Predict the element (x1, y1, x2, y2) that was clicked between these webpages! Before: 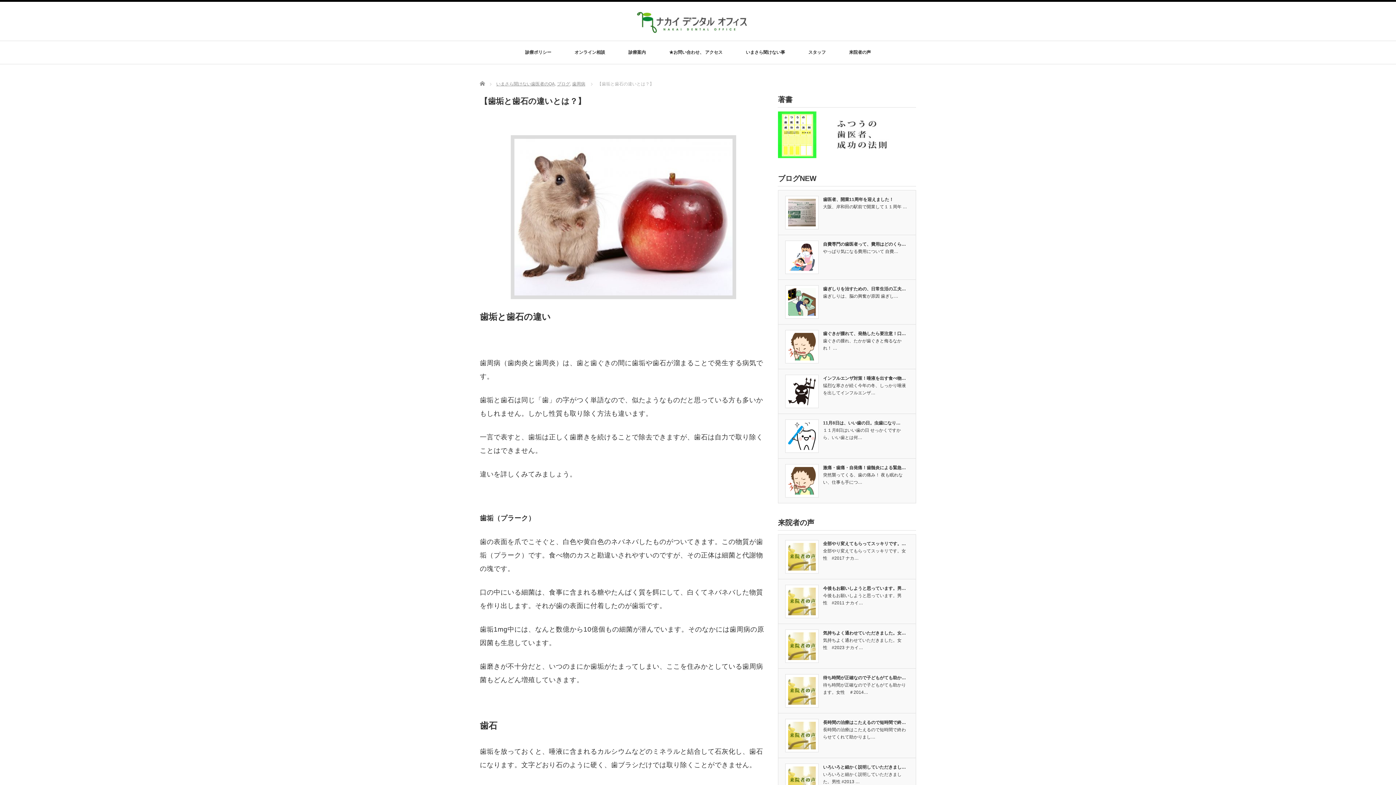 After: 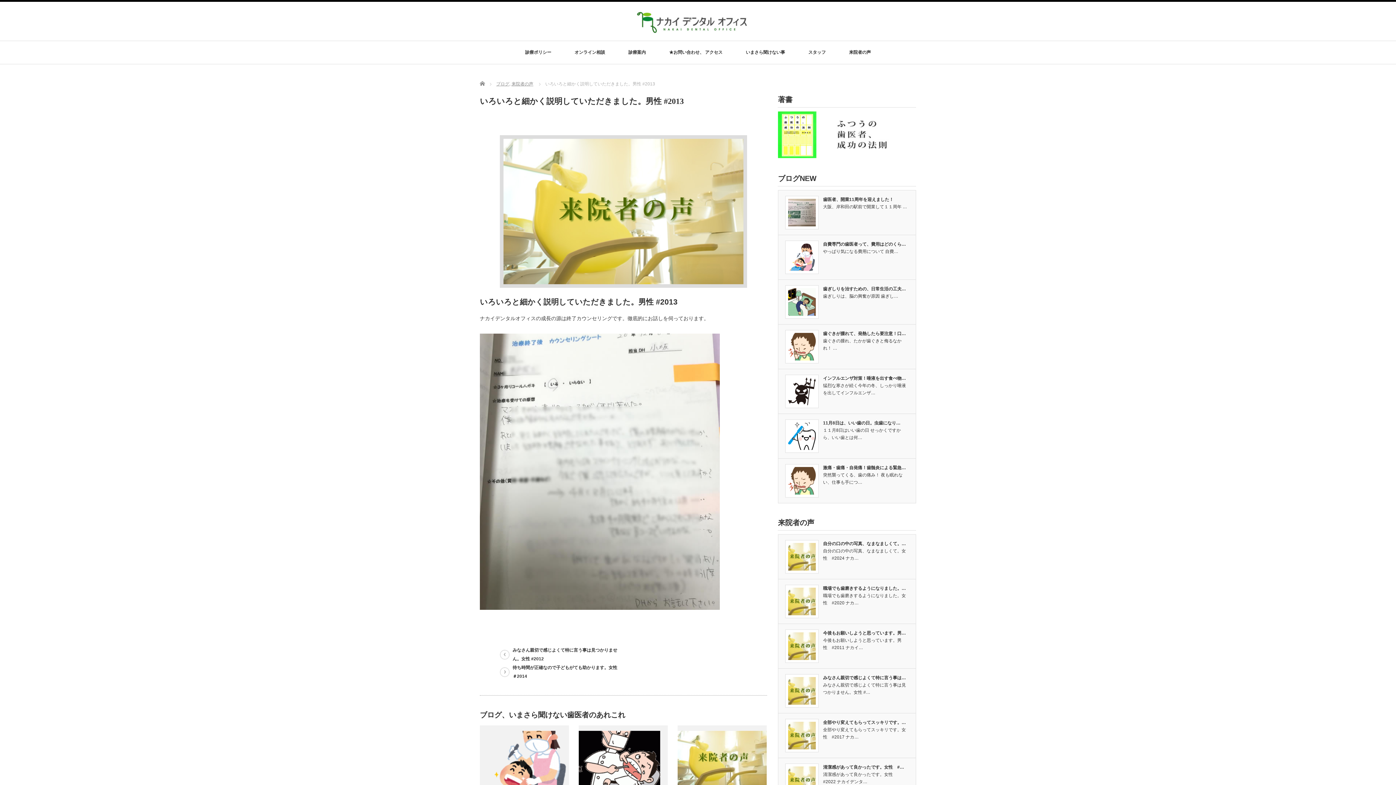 Action: bbox: (823, 765, 906, 770) label: いろいろと細かく説明していただきまし…